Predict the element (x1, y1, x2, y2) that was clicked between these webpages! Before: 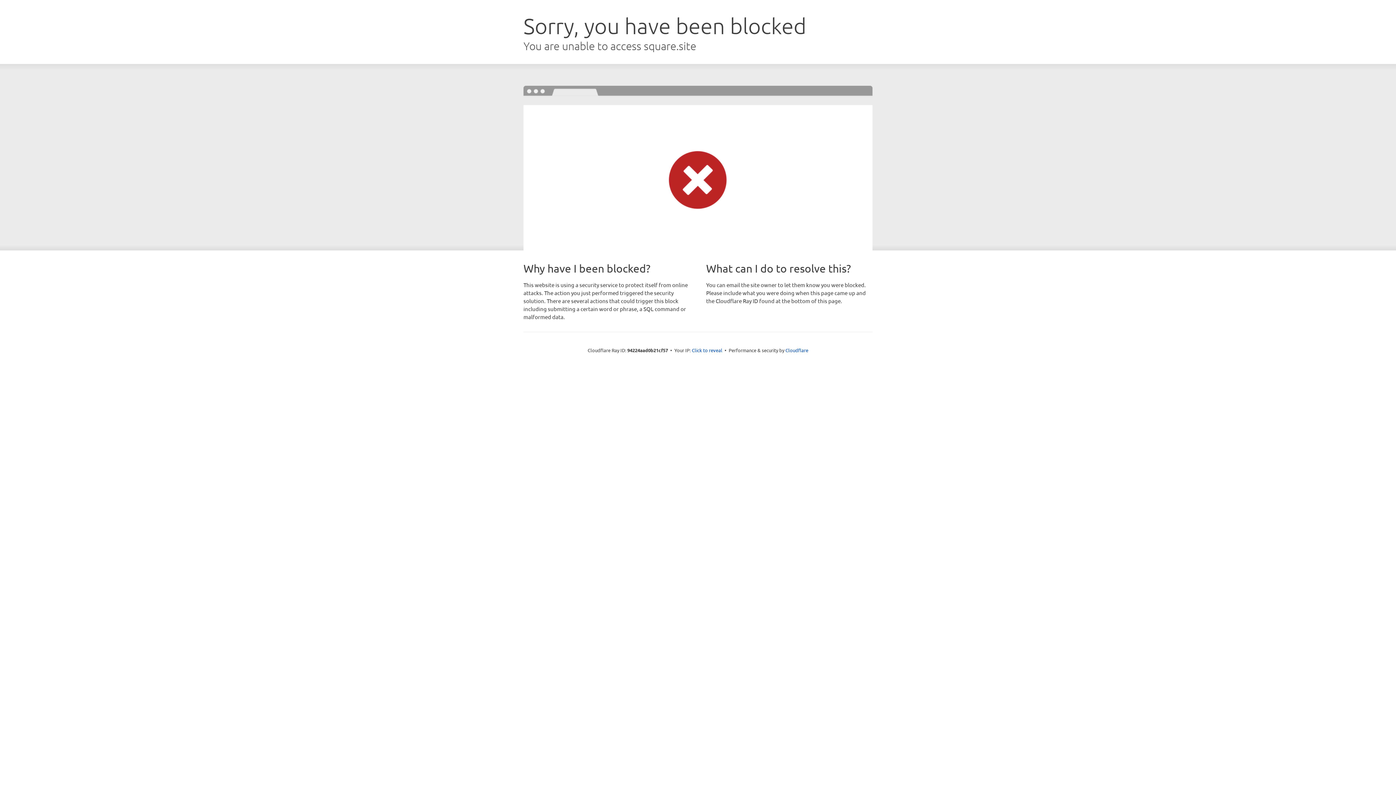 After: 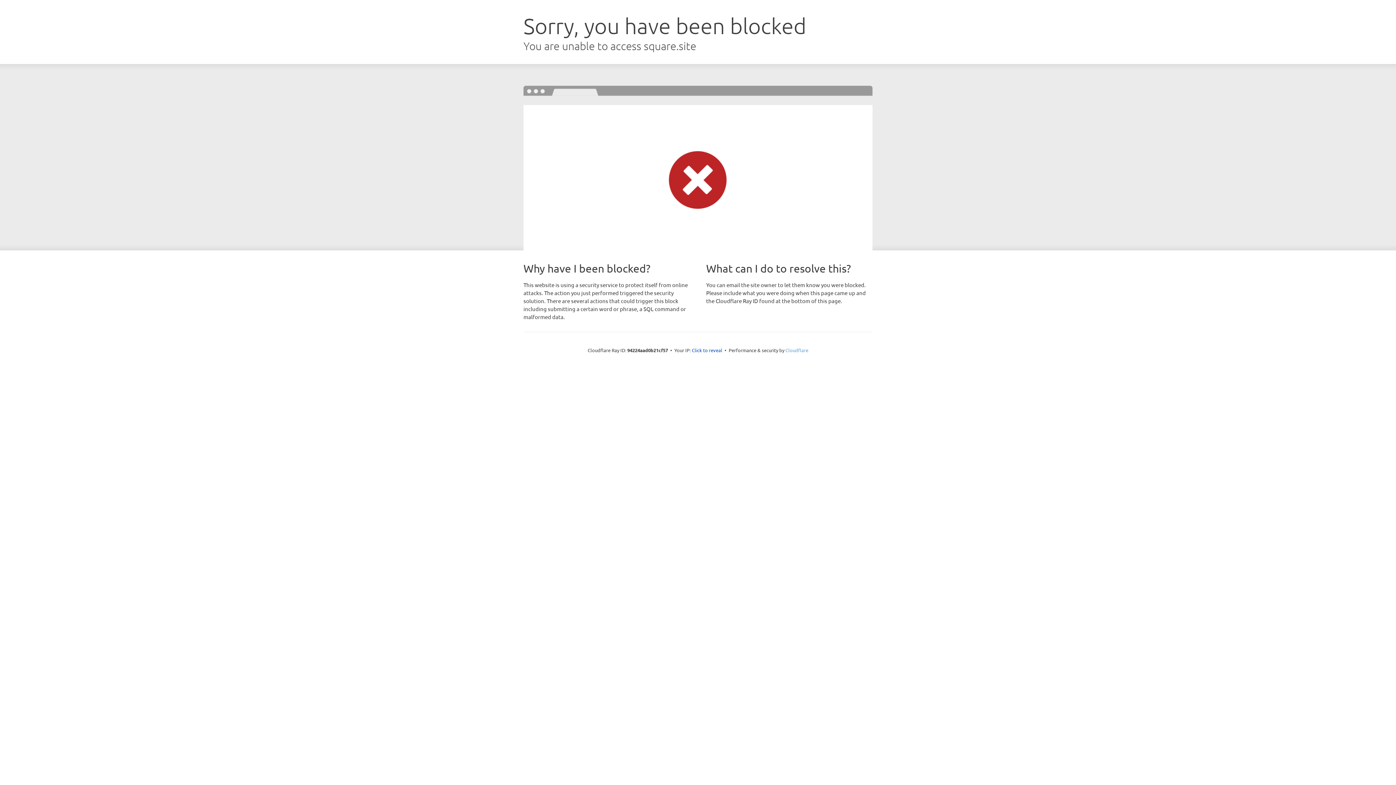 Action: bbox: (785, 347, 808, 353) label: Cloudflare